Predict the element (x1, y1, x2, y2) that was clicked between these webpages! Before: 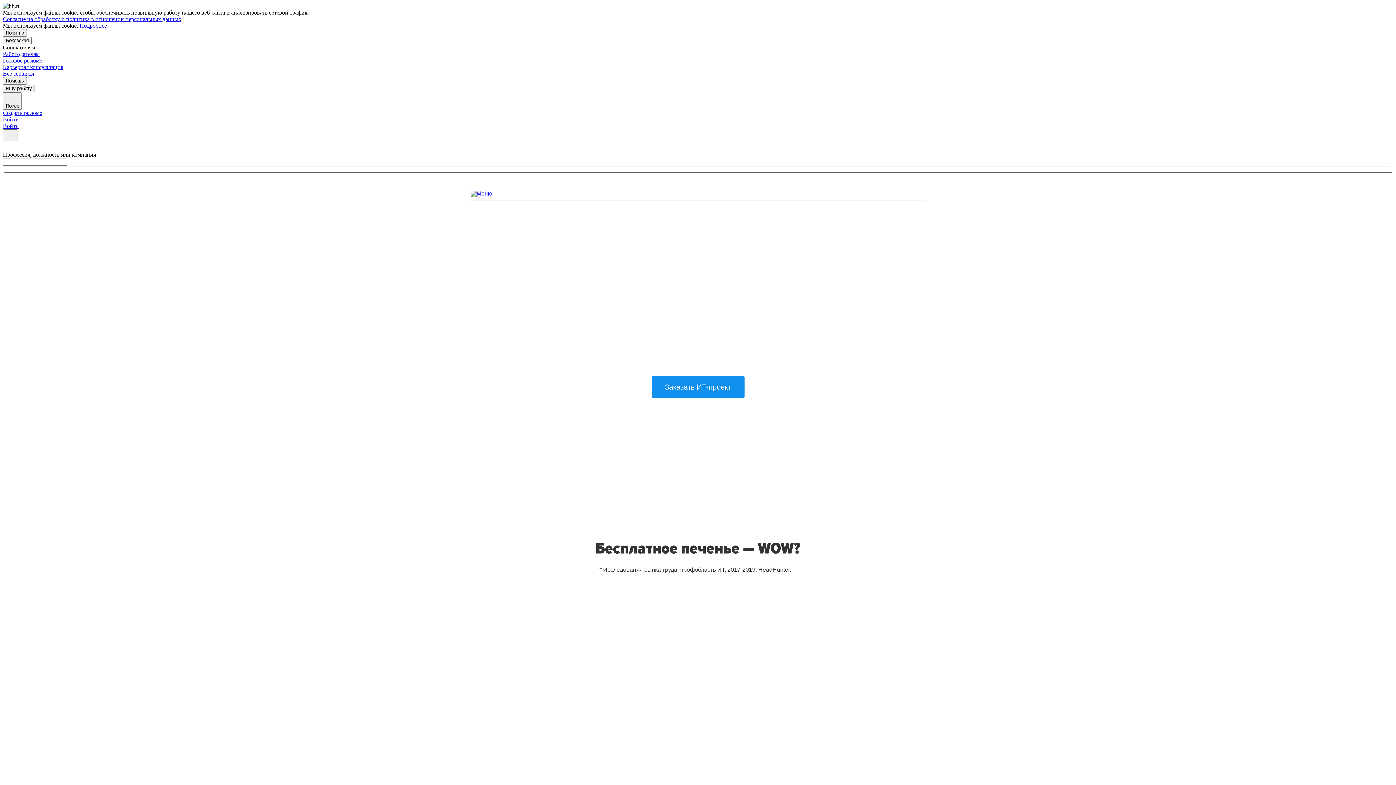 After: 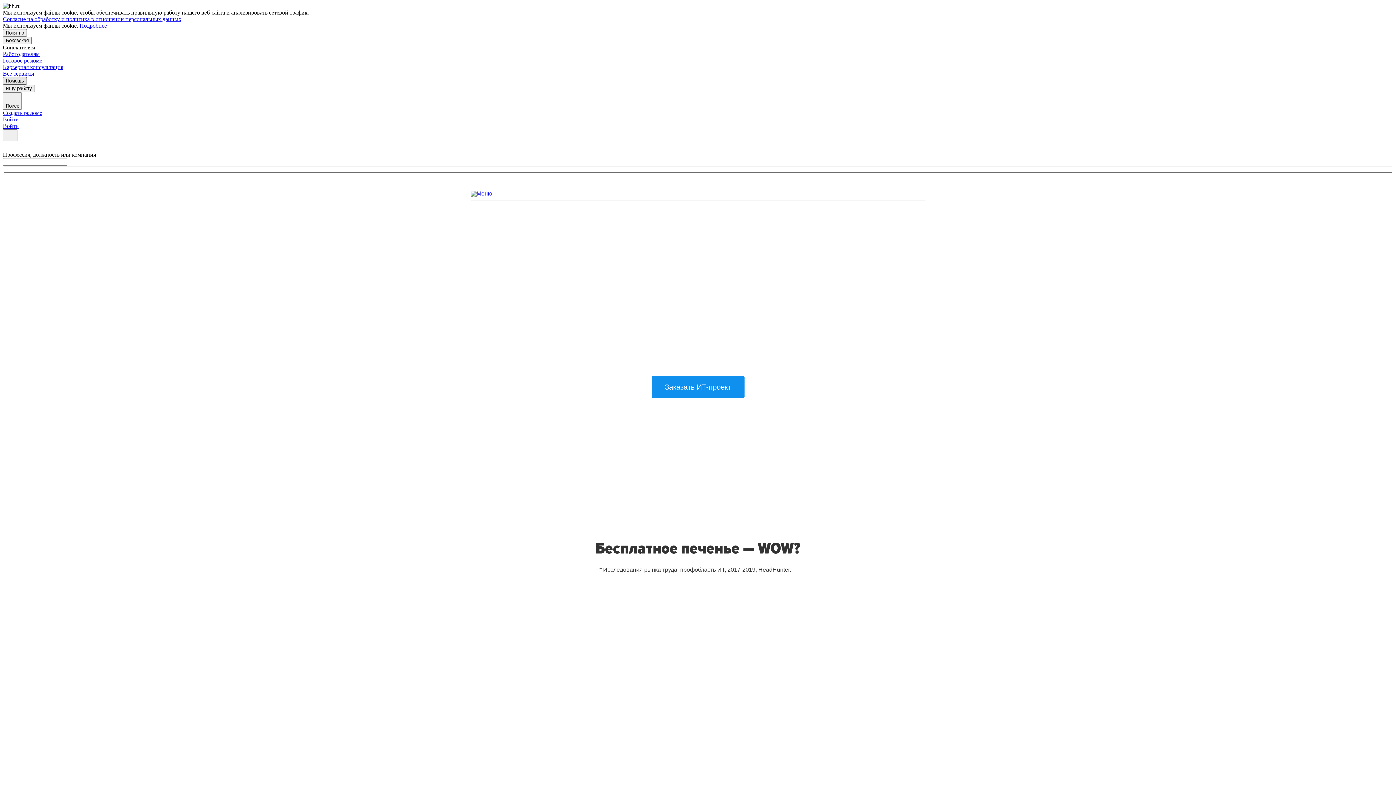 Action: label: Помощь bbox: (2, 77, 26, 84)